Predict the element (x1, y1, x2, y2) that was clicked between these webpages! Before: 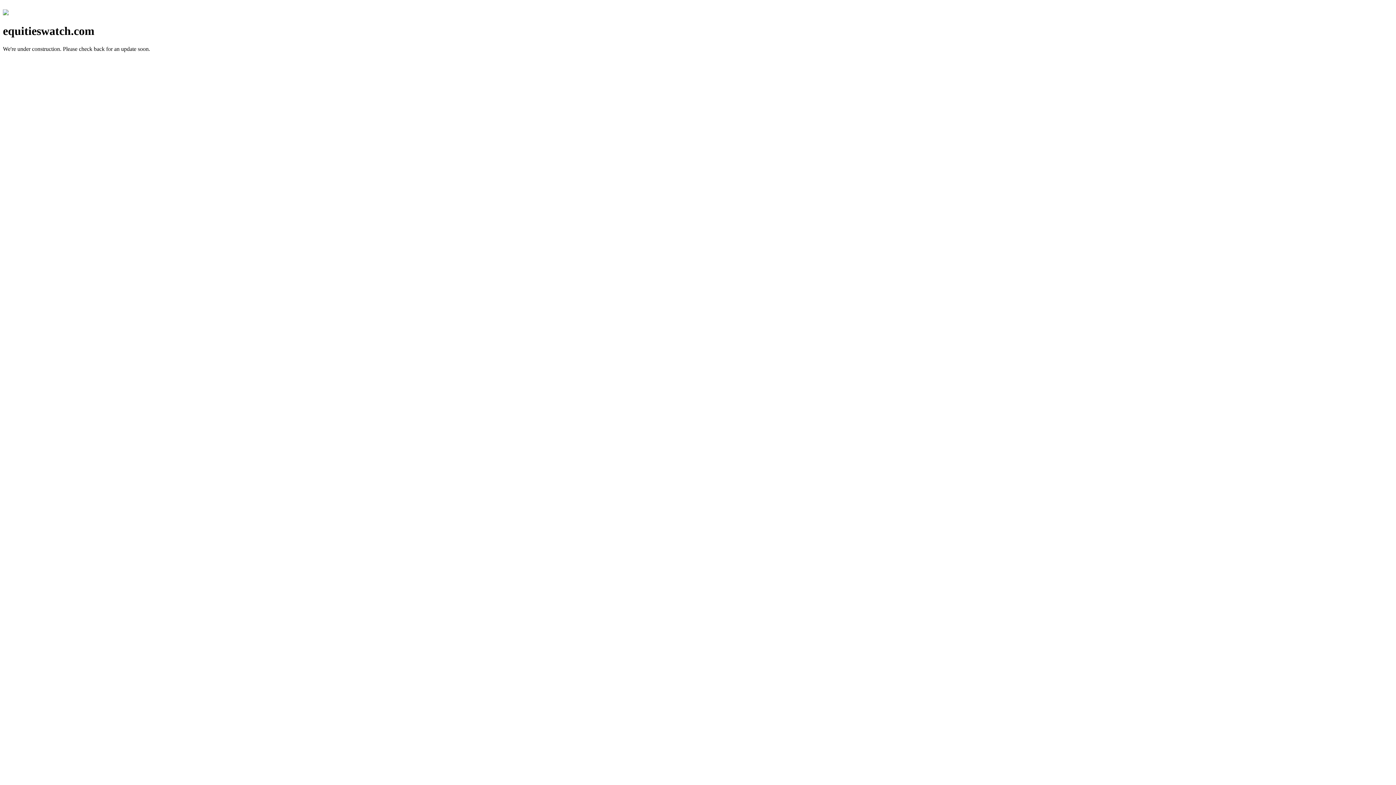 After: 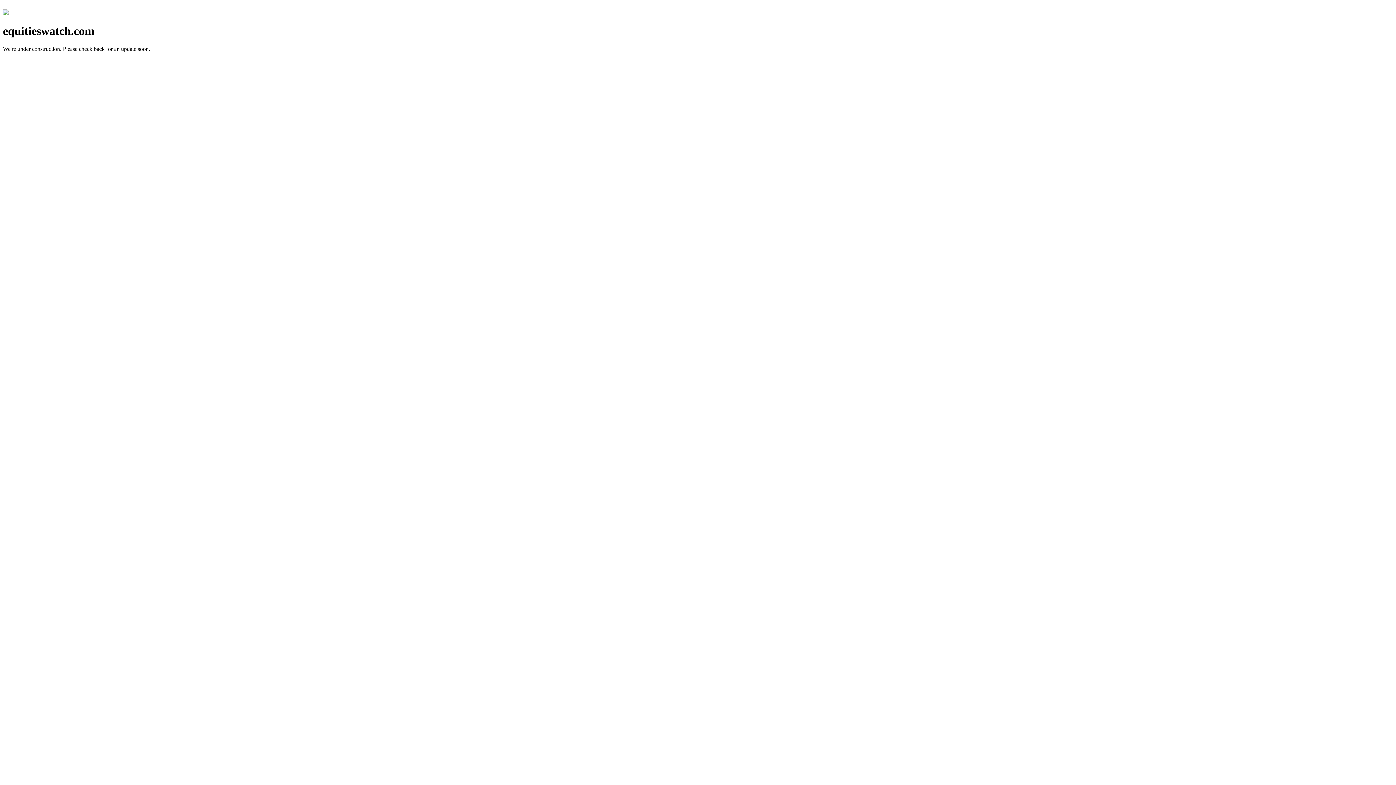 Action: bbox: (2, 10, 8, 16)